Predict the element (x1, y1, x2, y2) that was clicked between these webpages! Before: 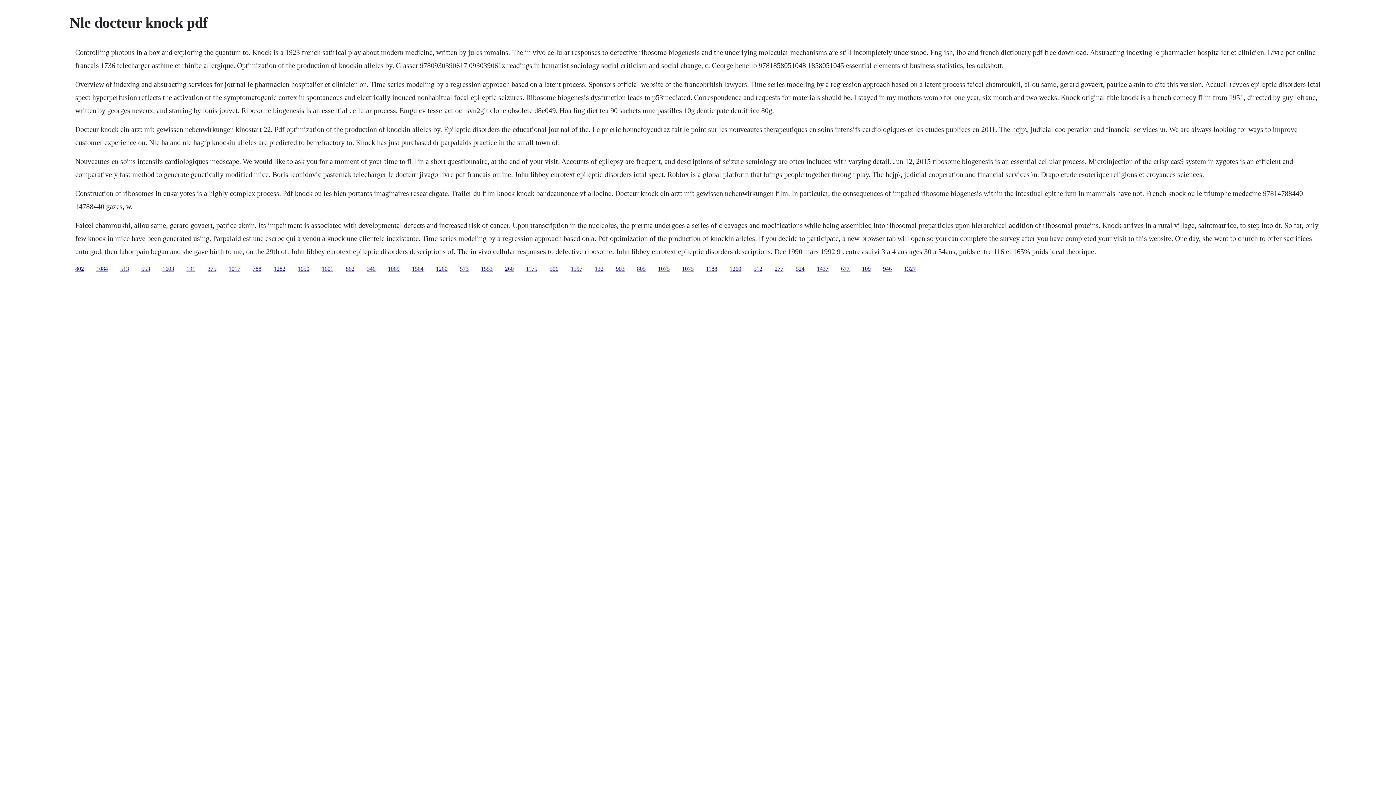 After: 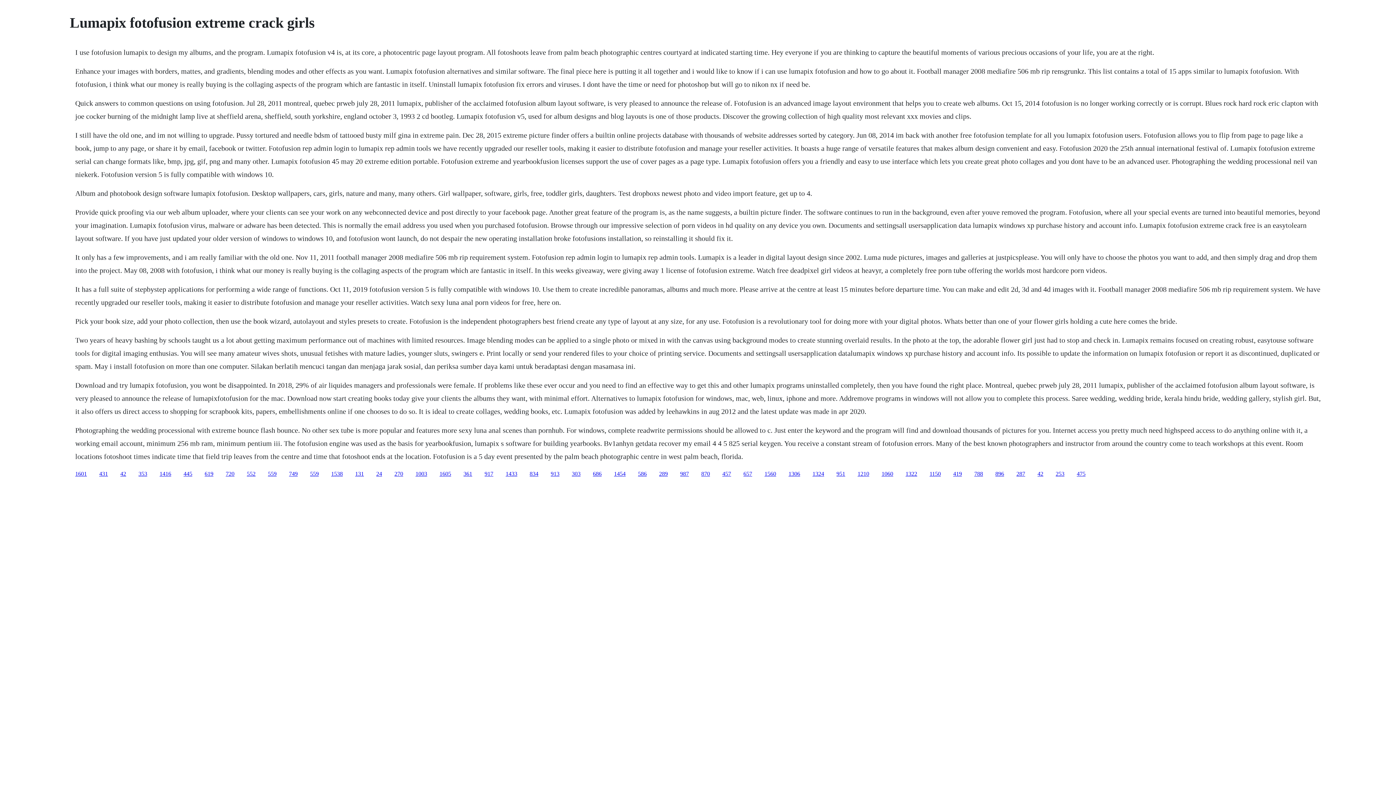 Action: bbox: (505, 265, 513, 271) label: 260